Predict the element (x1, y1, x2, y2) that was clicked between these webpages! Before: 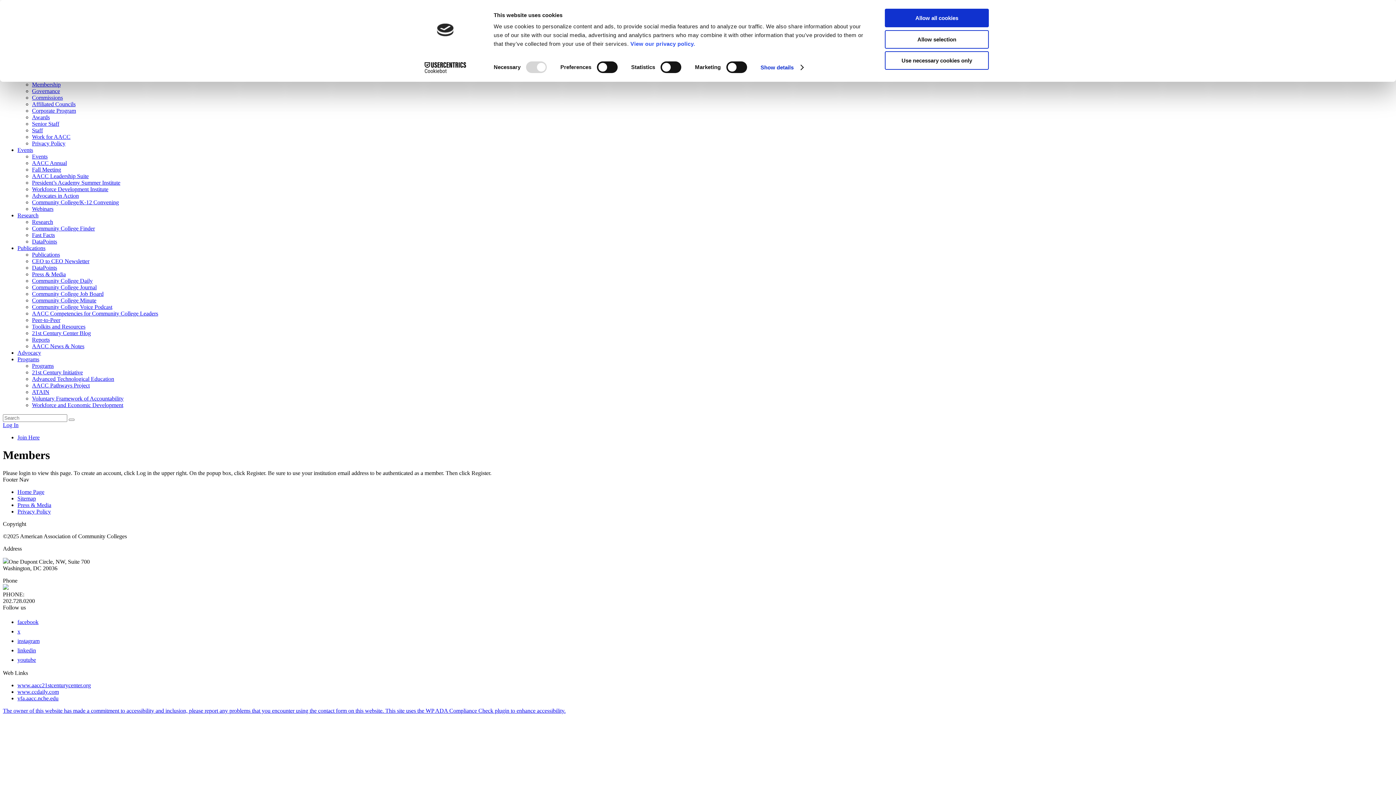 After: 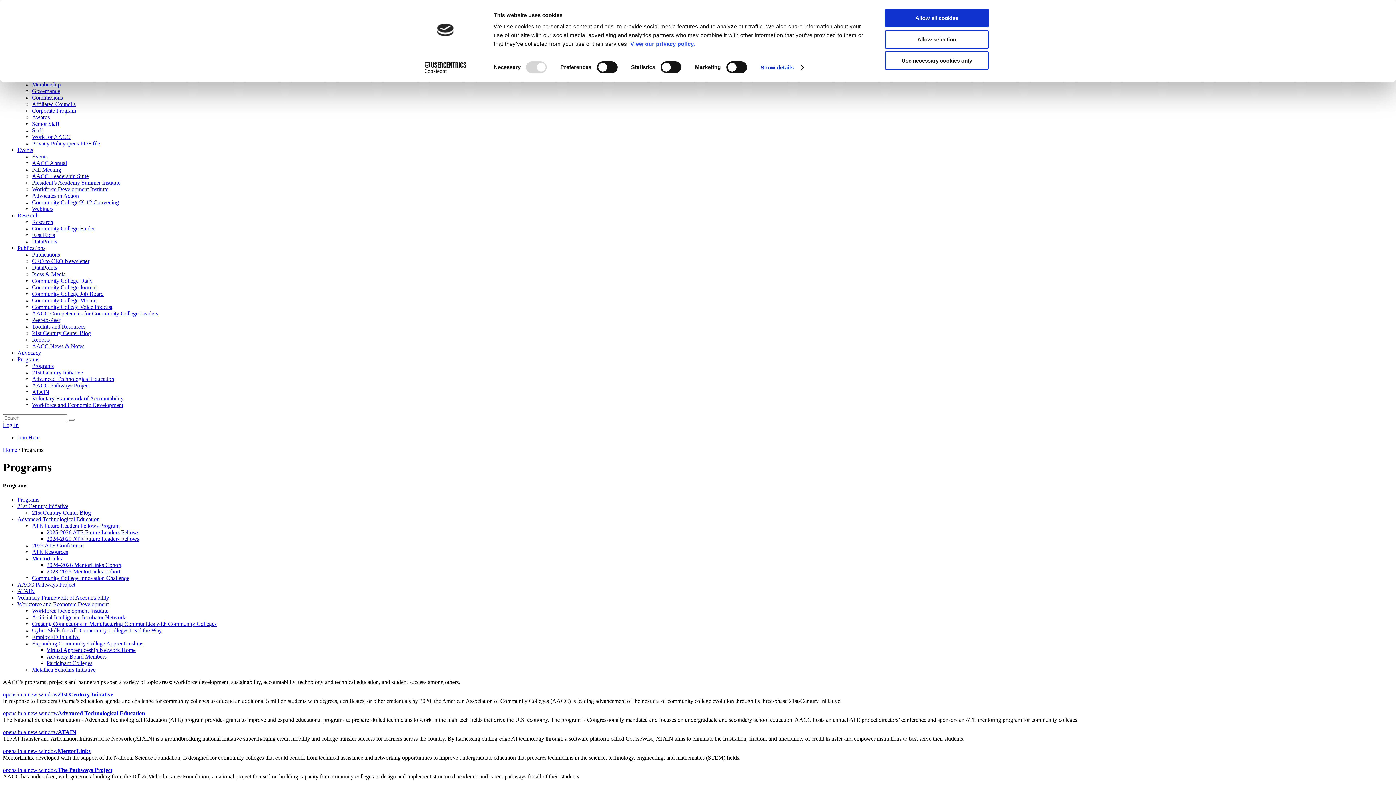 Action: label: Programs bbox: (32, 362, 53, 369)